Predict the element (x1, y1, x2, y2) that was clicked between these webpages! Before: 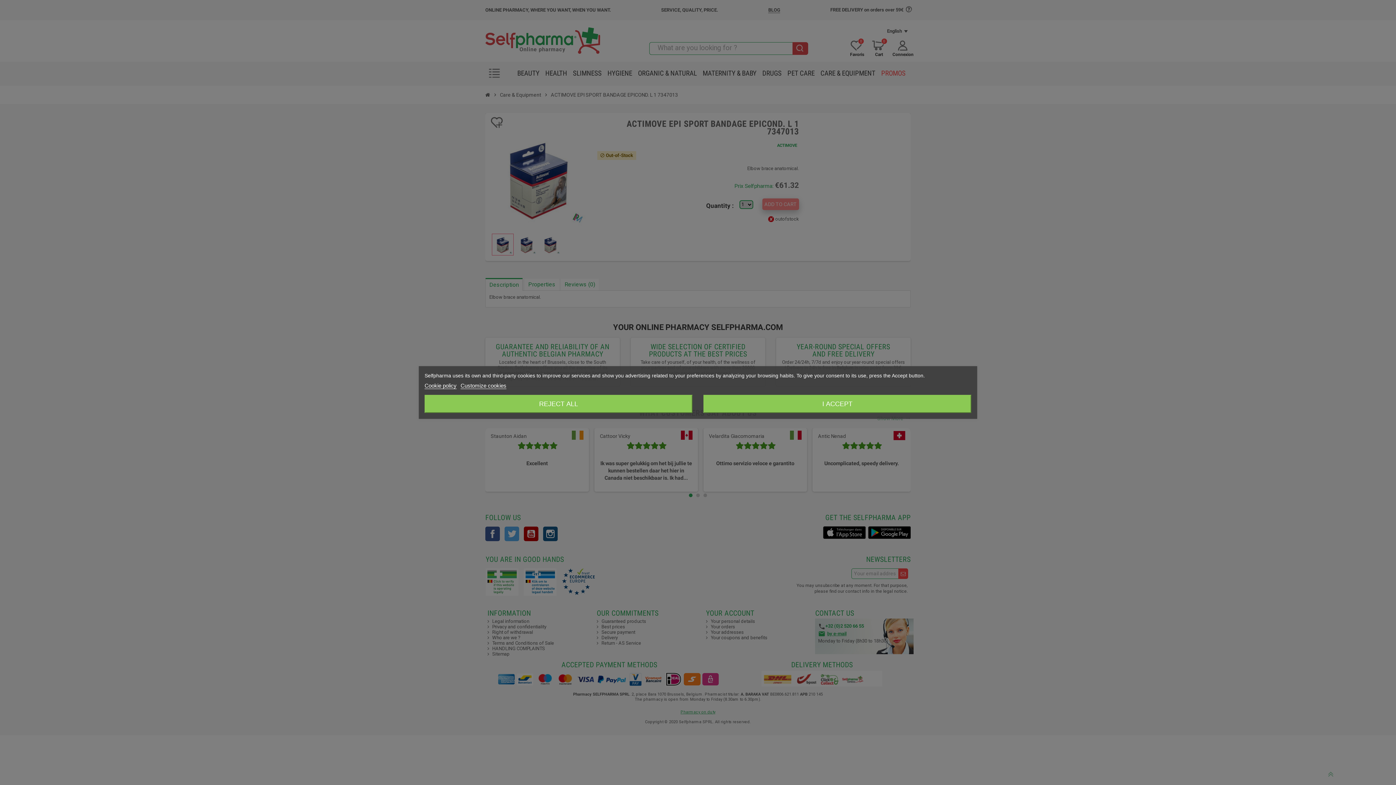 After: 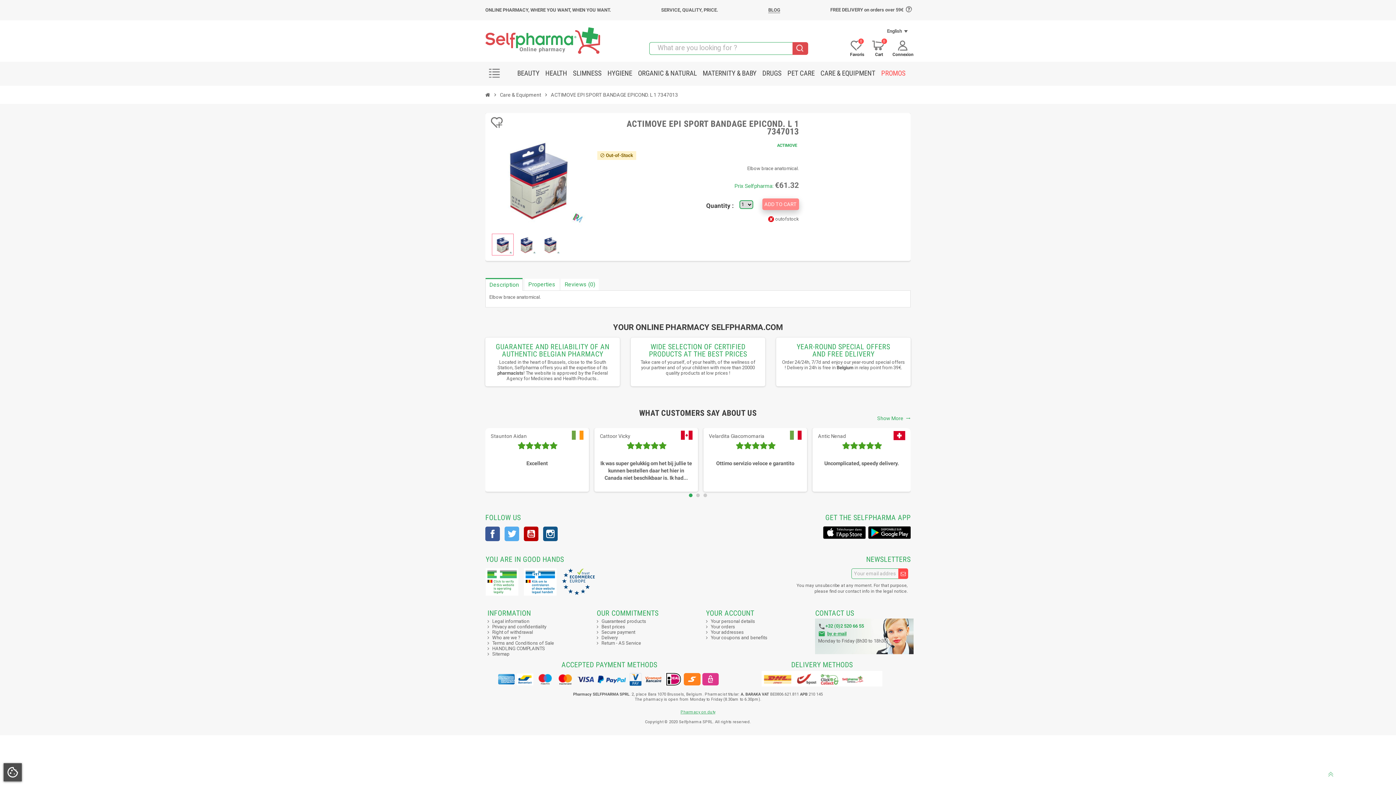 Action: label: REJECT ALL bbox: (424, 395, 692, 413)